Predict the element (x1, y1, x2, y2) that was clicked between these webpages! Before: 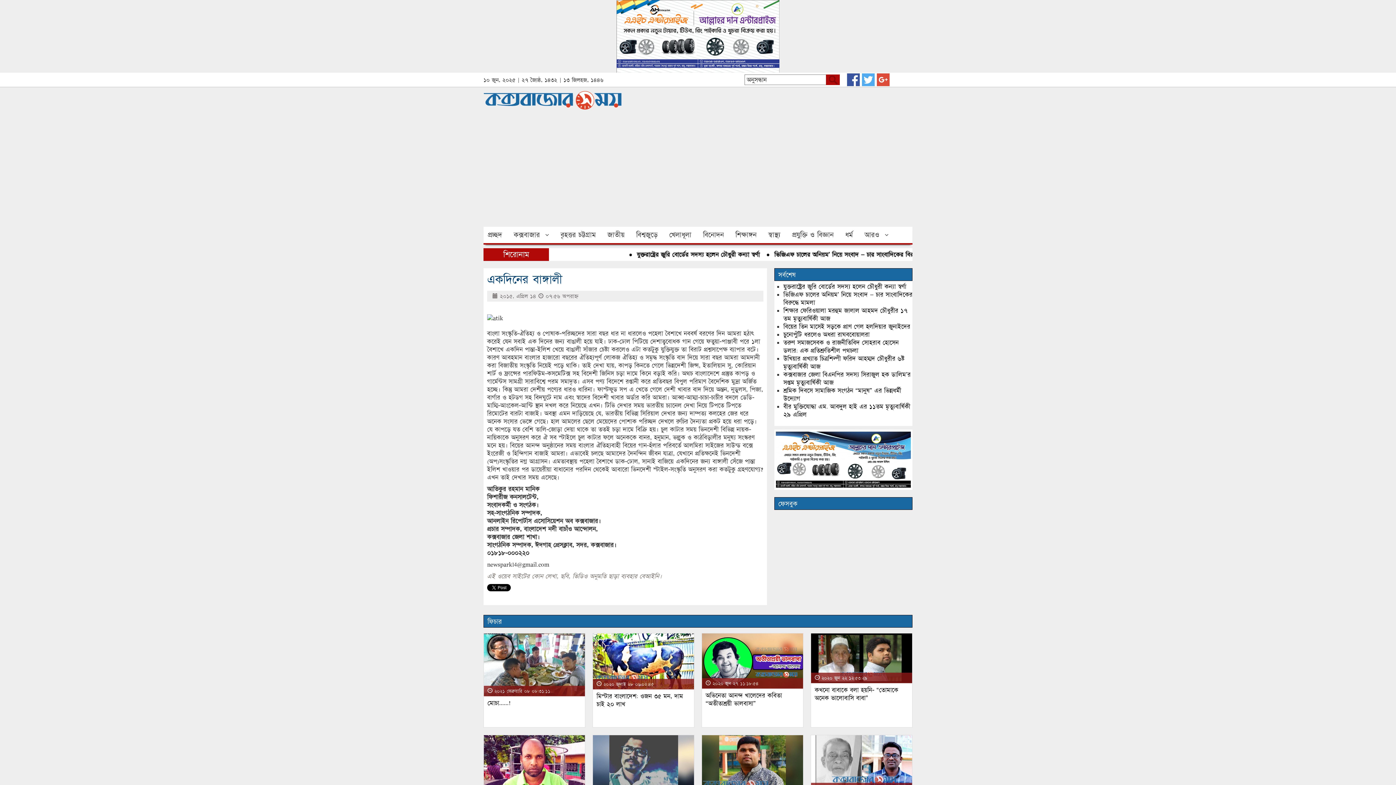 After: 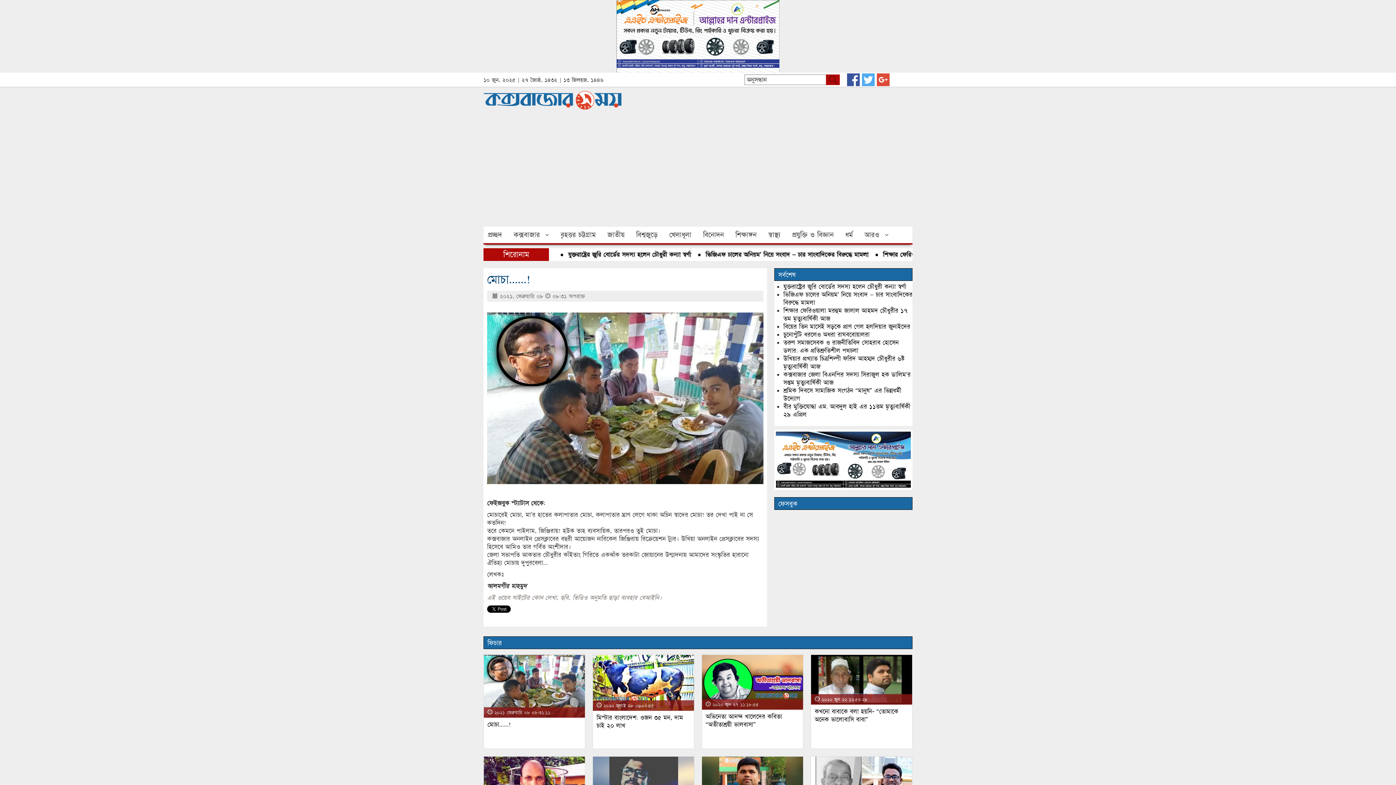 Action: bbox: (487, 699, 510, 707) label: মোচা……!